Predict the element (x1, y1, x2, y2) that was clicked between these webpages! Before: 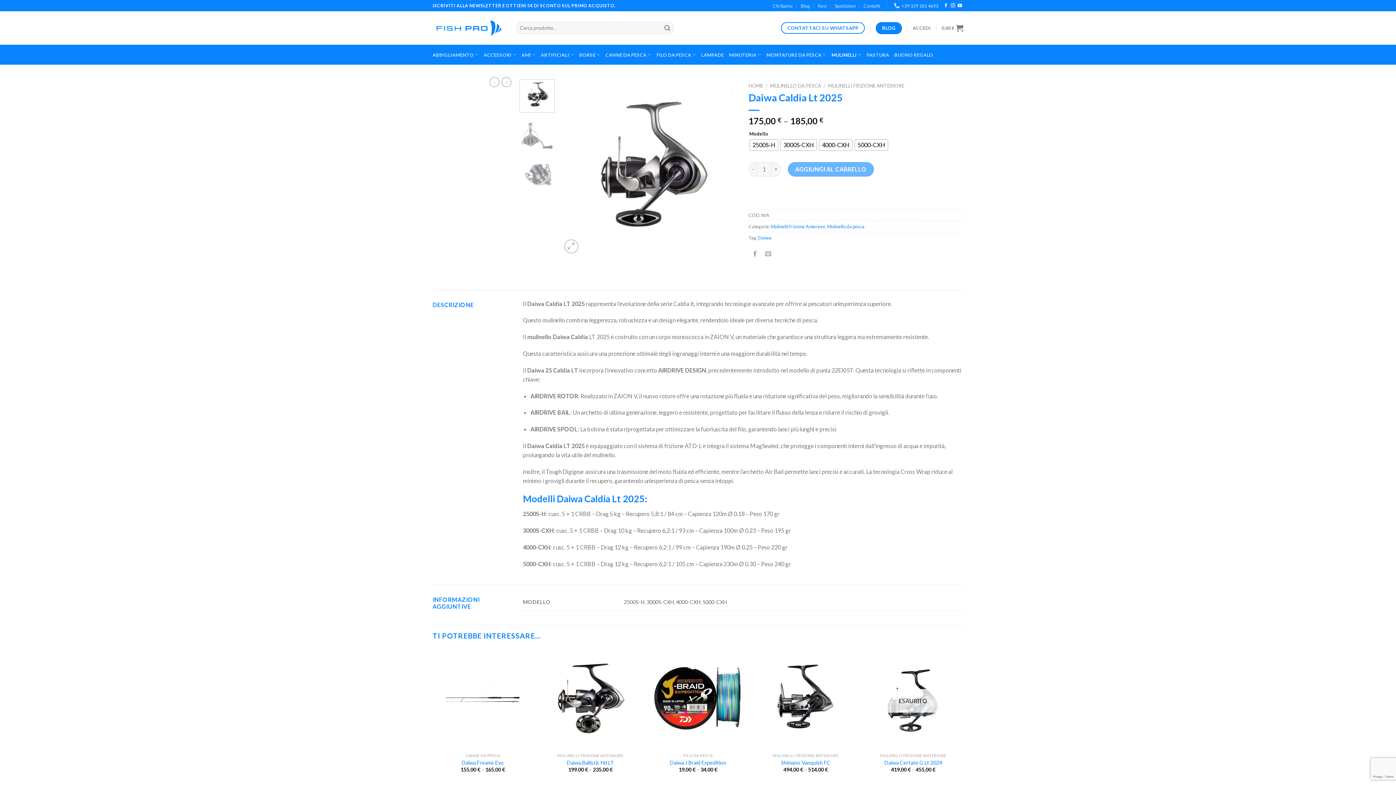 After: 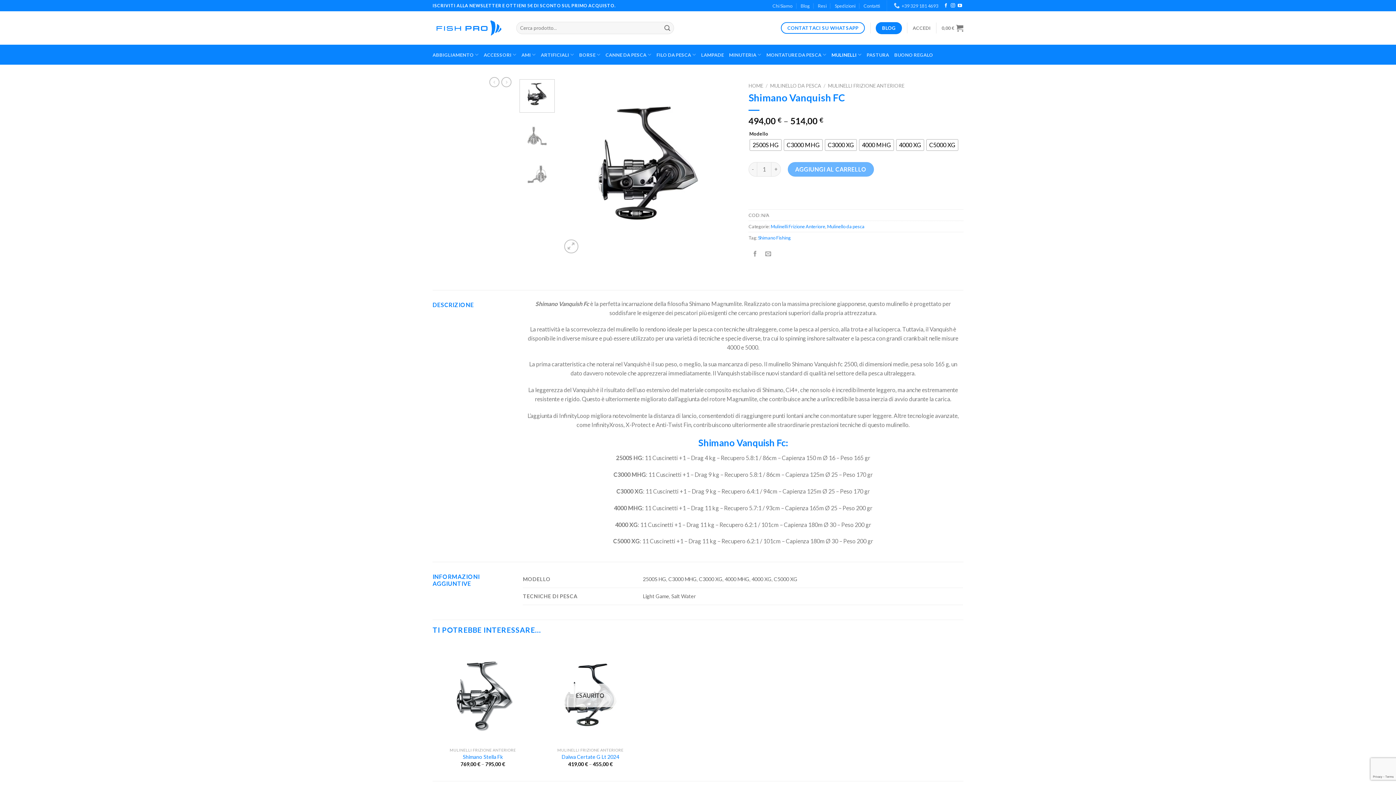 Action: bbox: (781, 759, 830, 766) label: Shimano Vanquish FC